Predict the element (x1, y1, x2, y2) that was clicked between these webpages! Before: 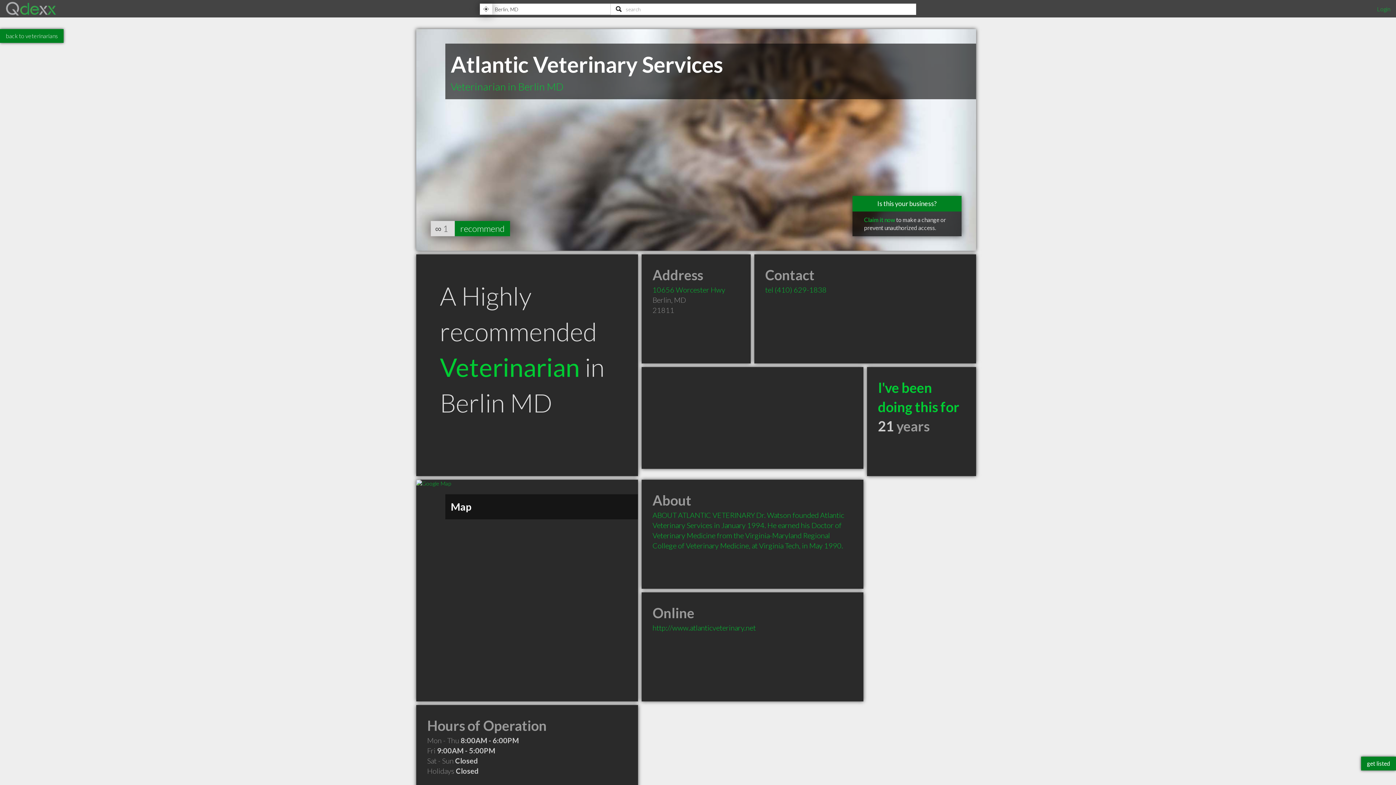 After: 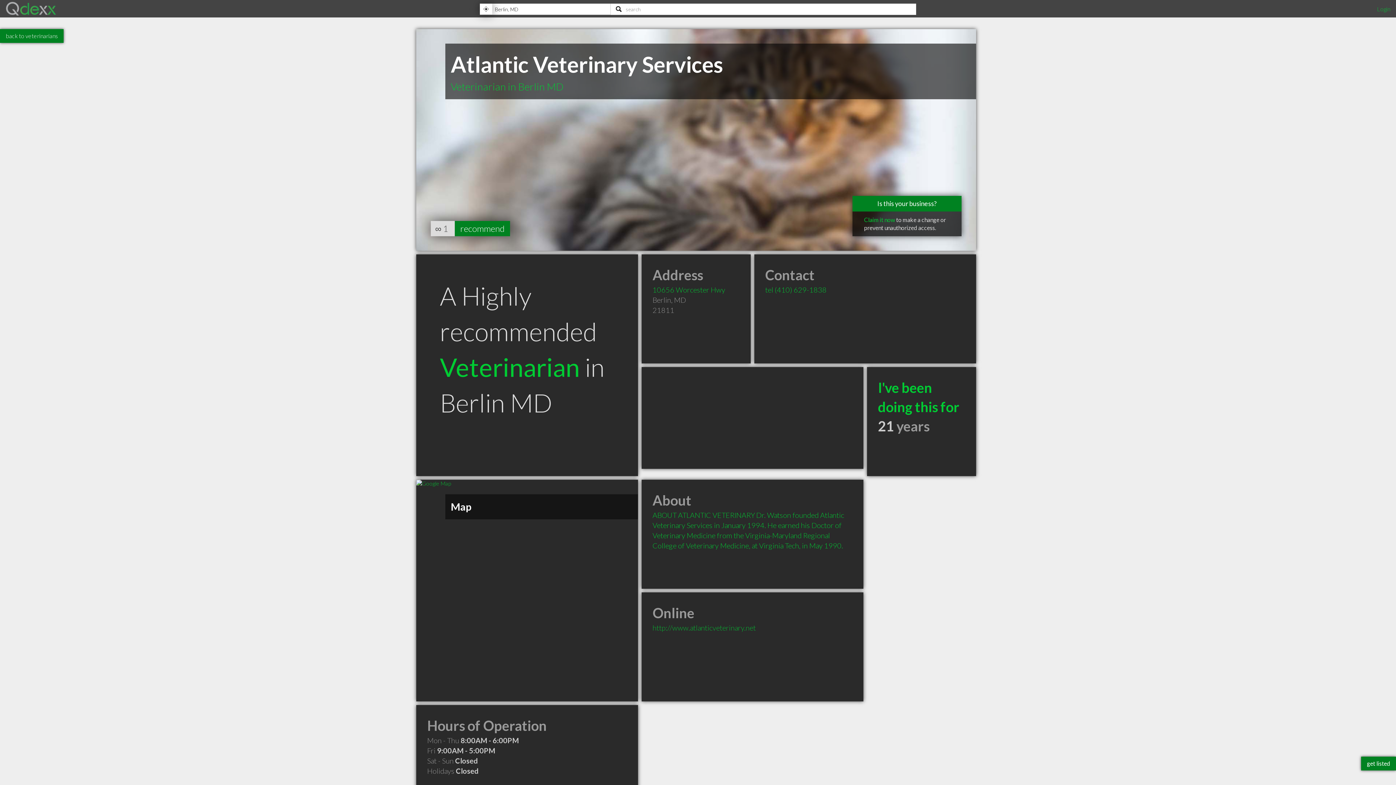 Action: bbox: (652, 623, 756, 632) label: http://www.atlanticveterinary.net